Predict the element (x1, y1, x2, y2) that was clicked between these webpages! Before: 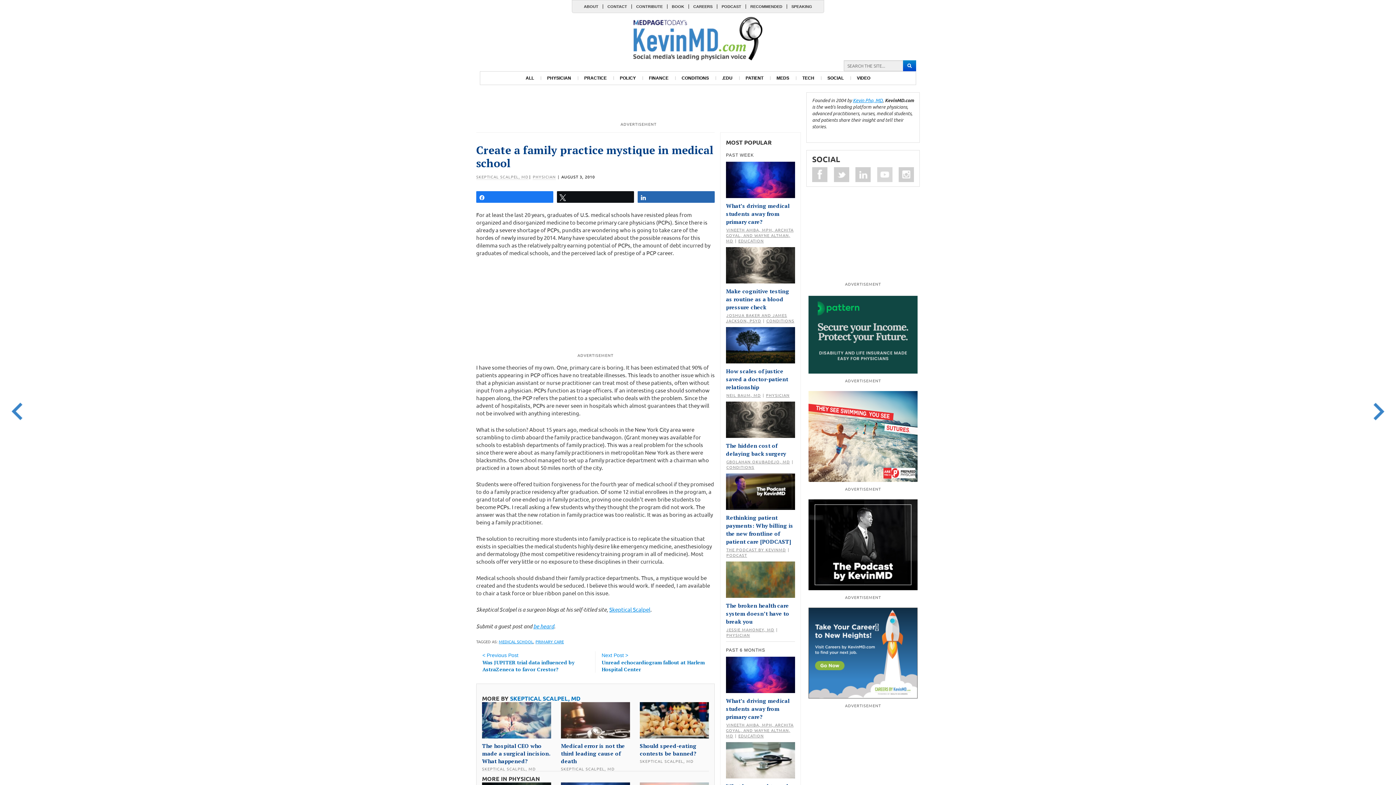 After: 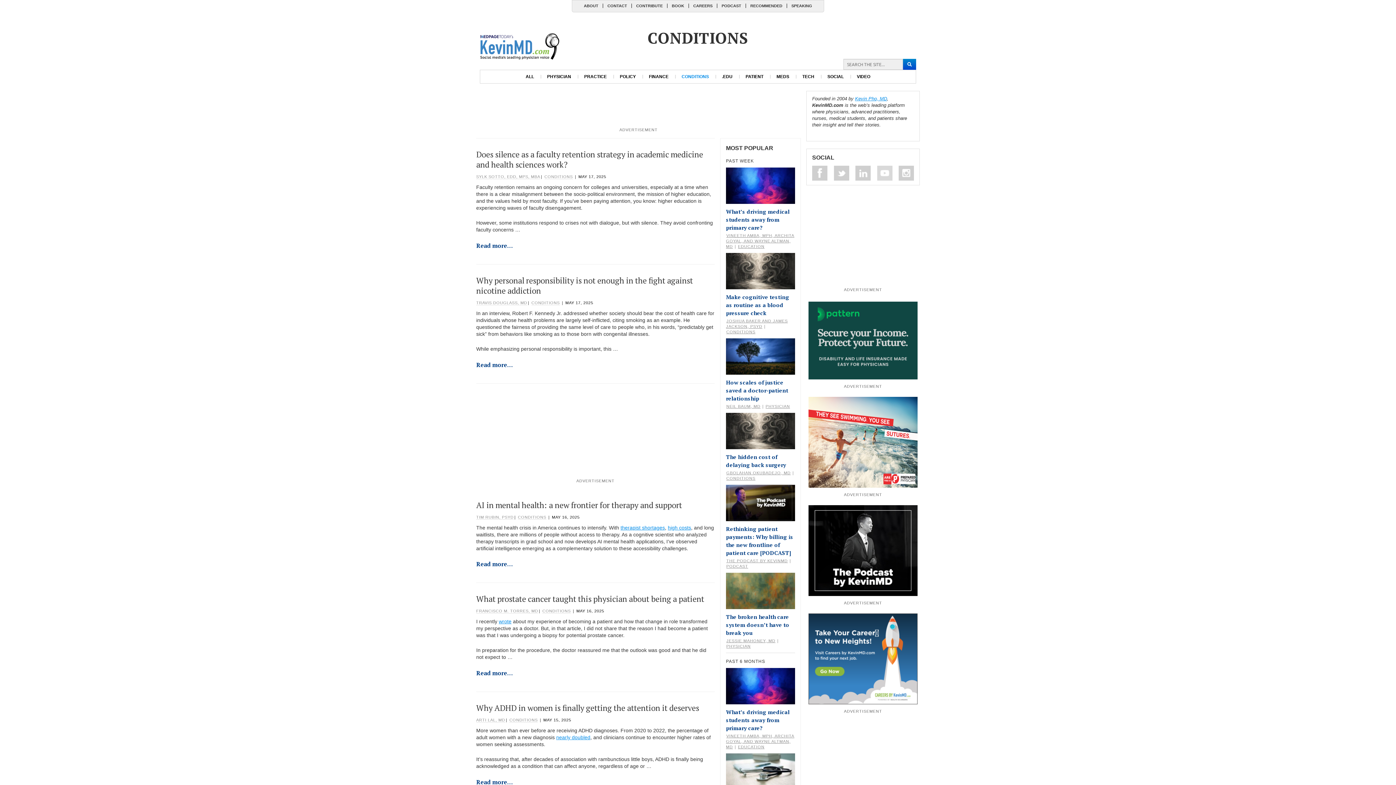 Action: label: CONDITIONS bbox: (766, 317, 794, 323)